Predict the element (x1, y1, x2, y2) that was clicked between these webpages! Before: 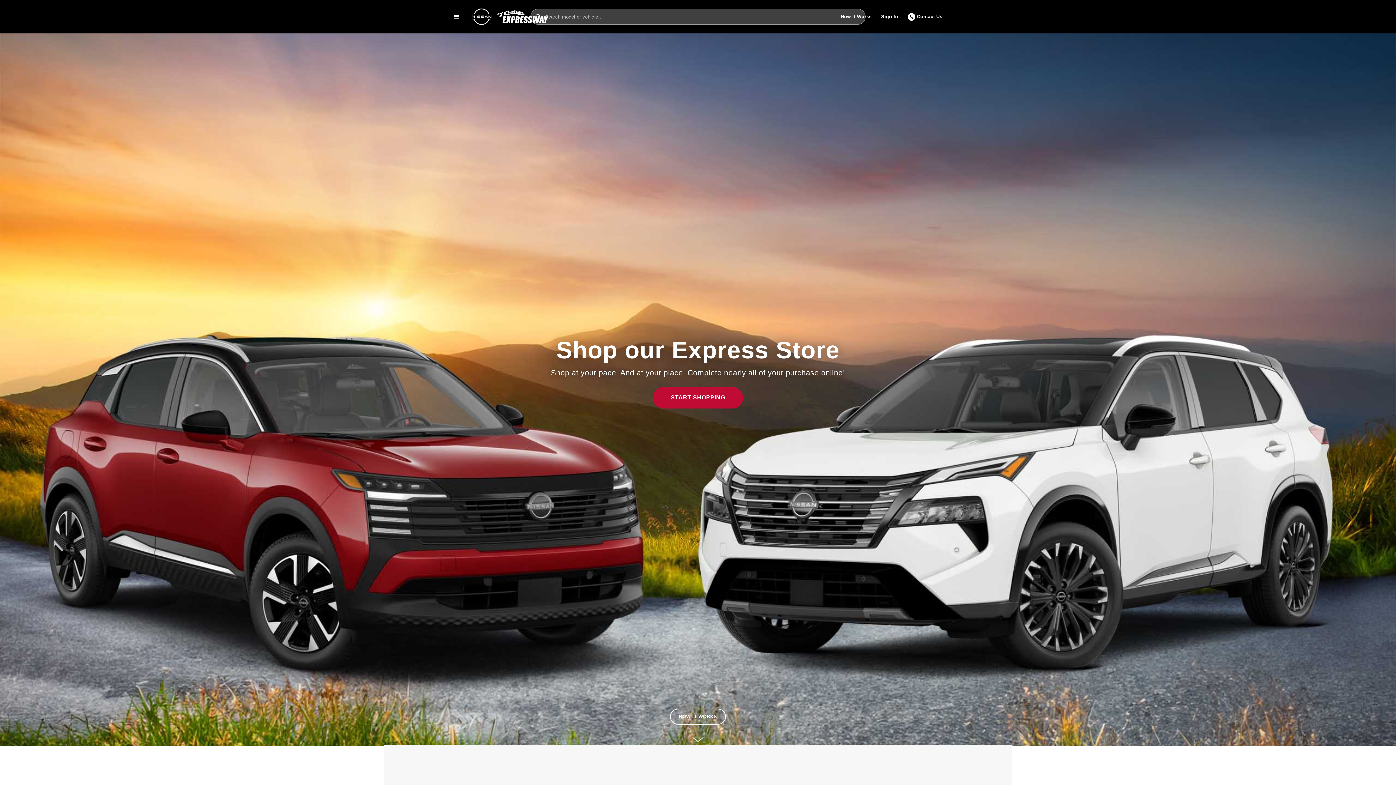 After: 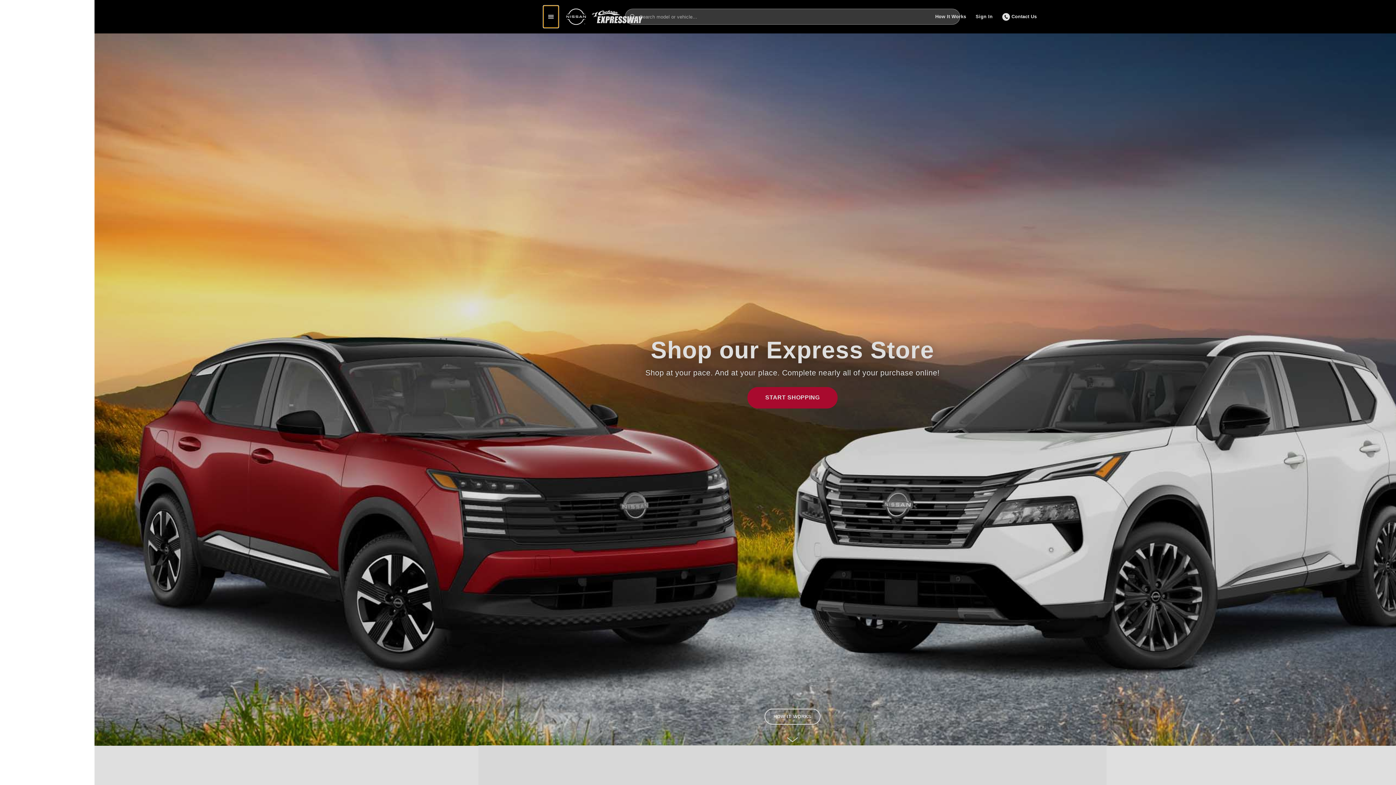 Action: bbox: (449, 5, 464, 27) label: Show menu